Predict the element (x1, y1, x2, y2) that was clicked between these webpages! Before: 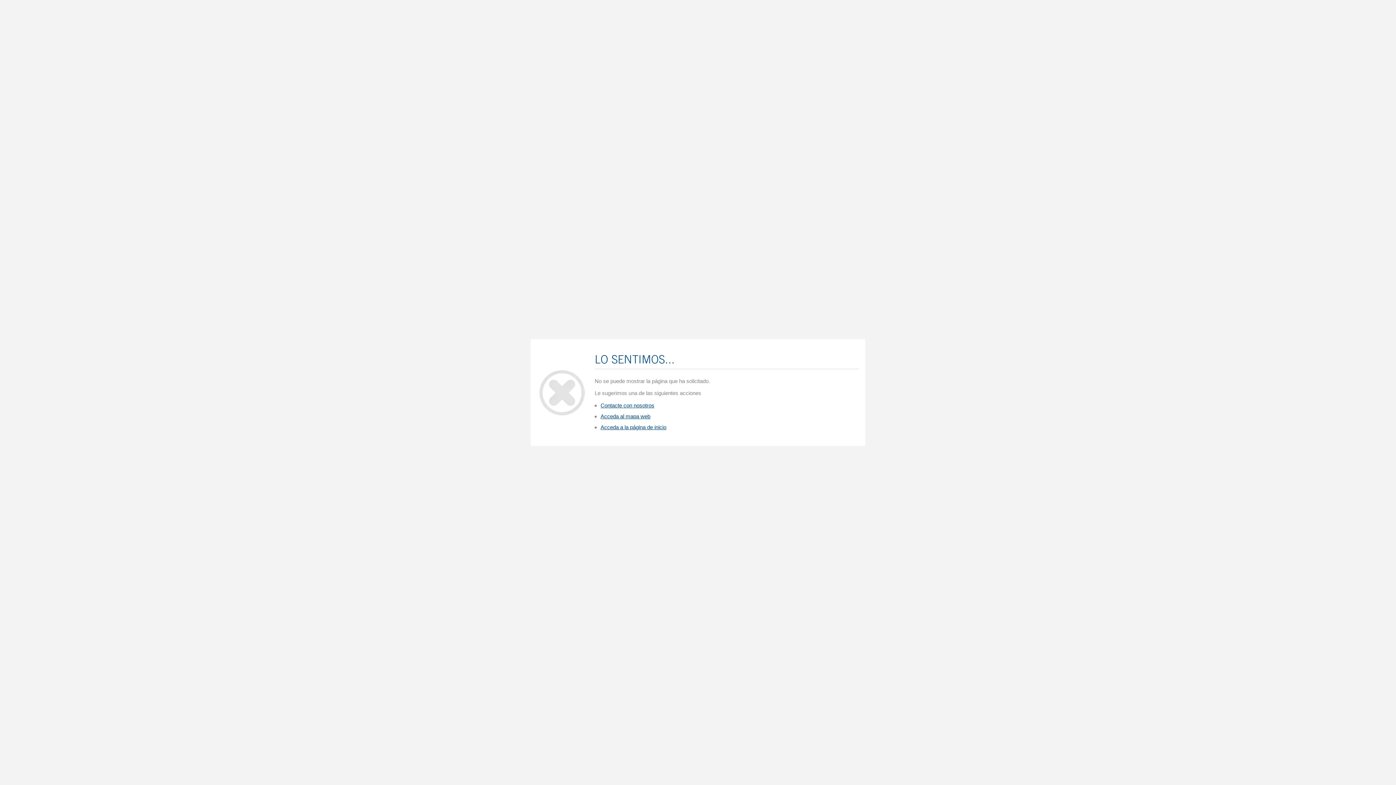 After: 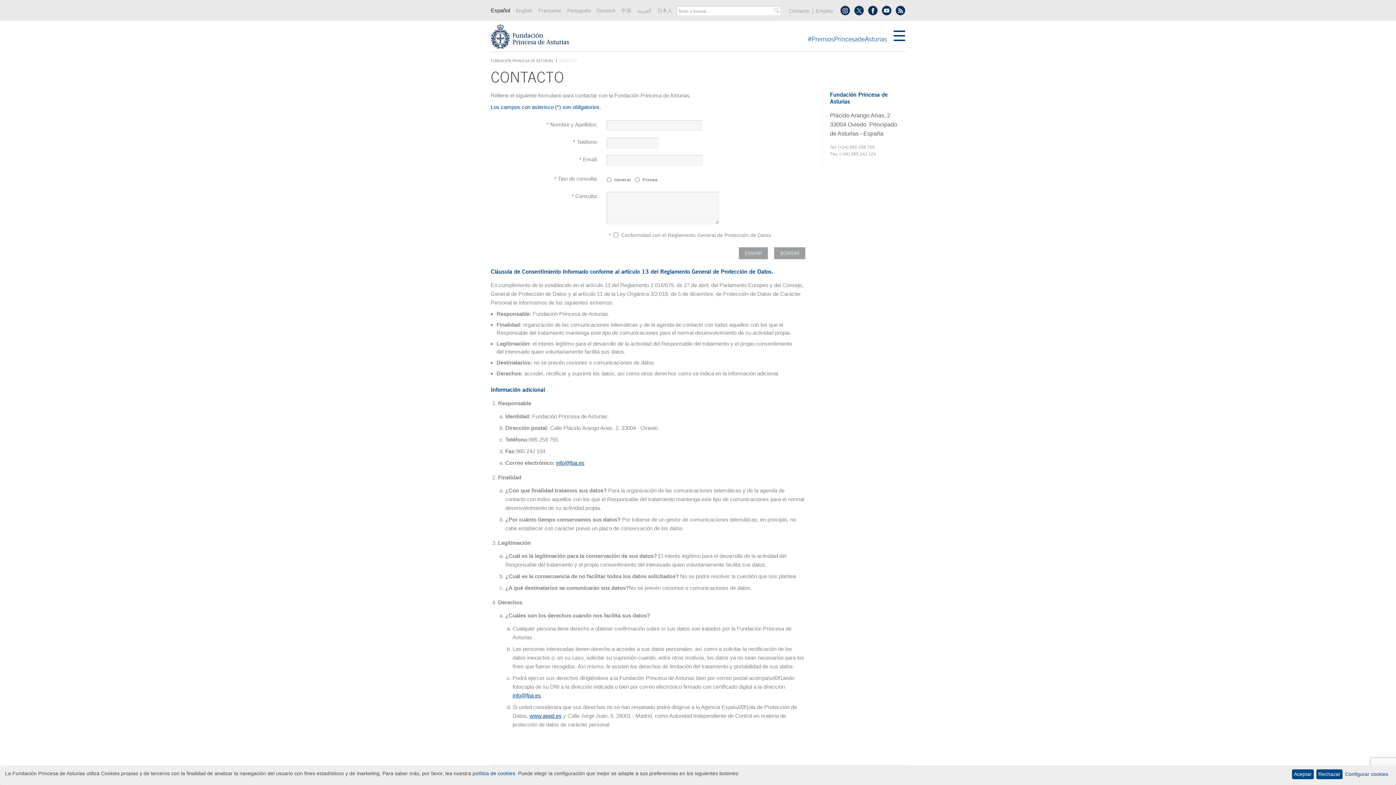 Action: bbox: (600, 402, 654, 408) label: Contacte con nosotros